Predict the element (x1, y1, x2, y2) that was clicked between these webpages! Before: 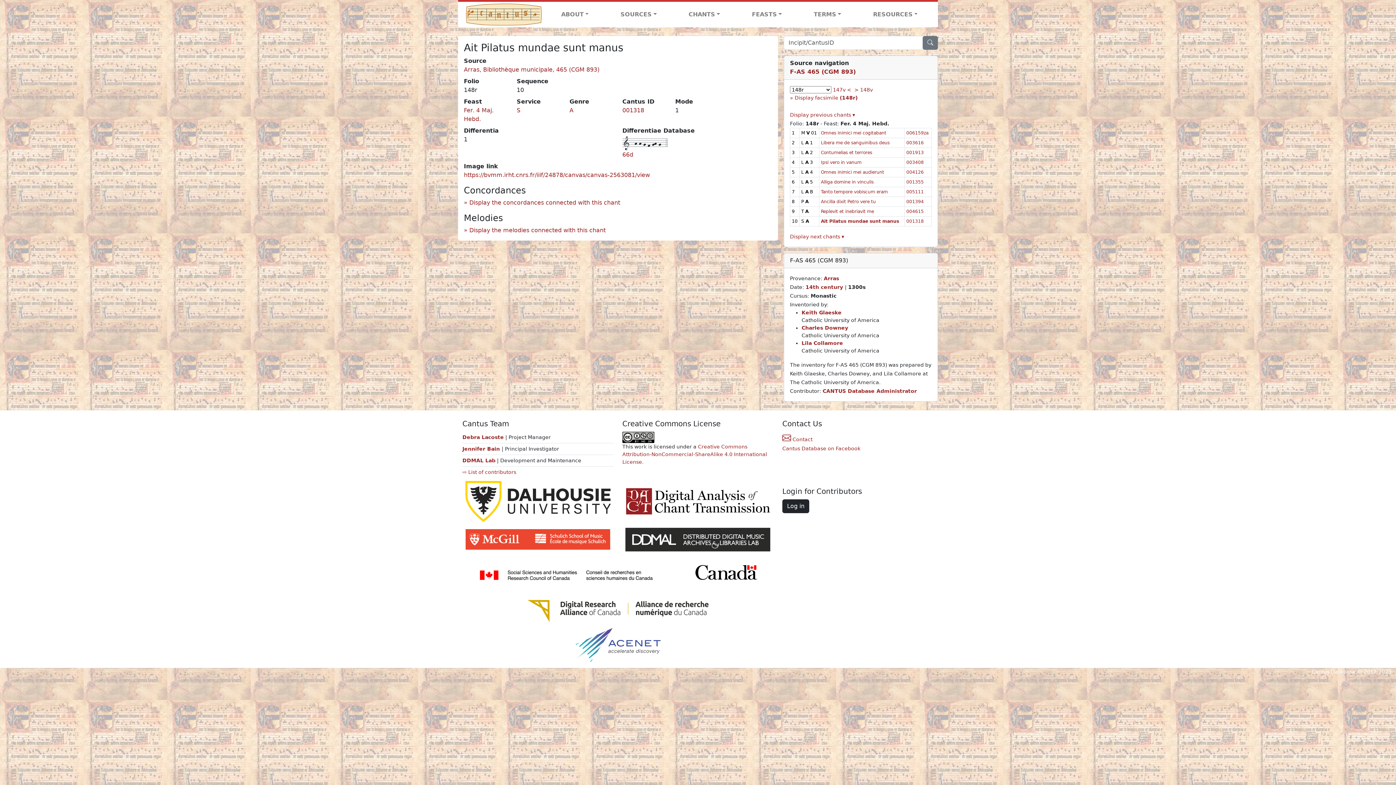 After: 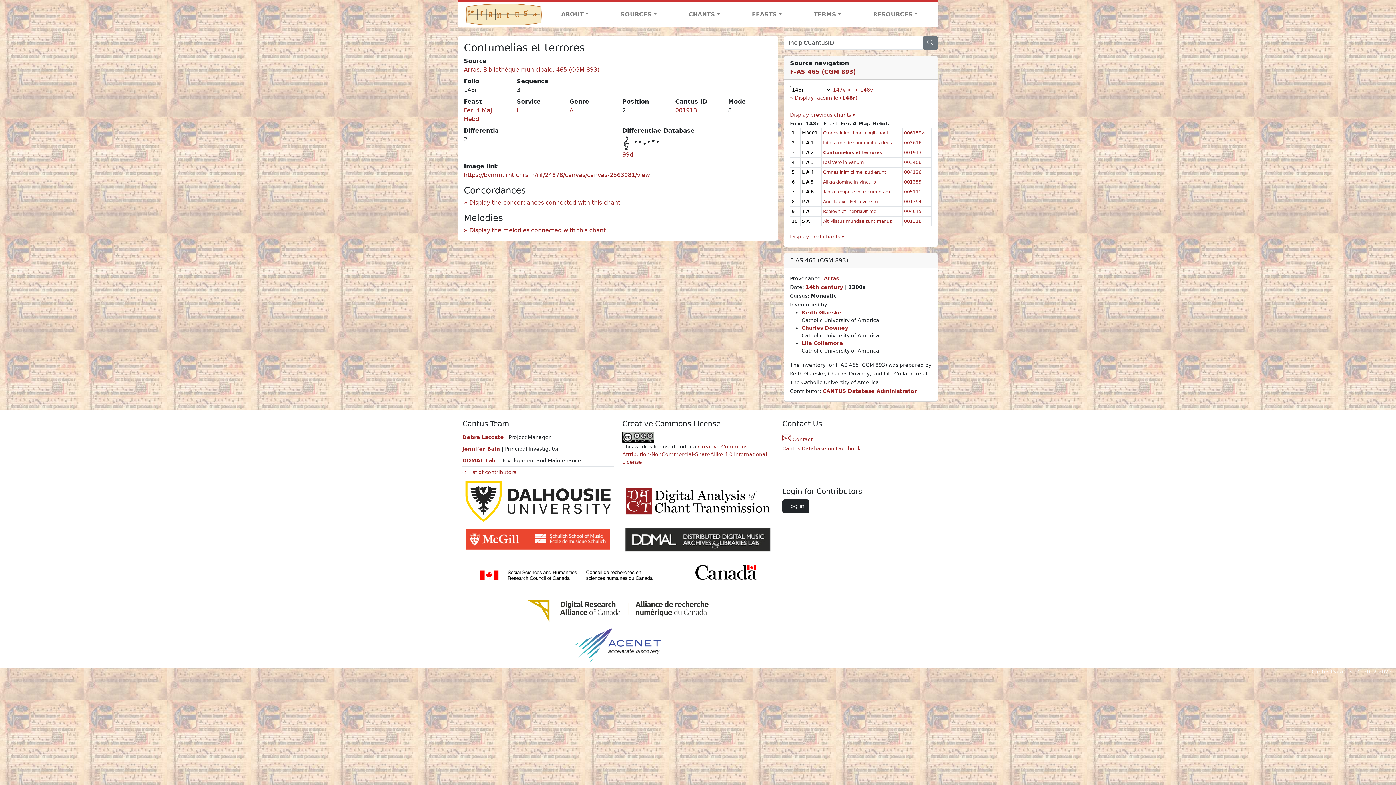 Action: label: Contumelias et terrores bbox: (821, 150, 872, 155)